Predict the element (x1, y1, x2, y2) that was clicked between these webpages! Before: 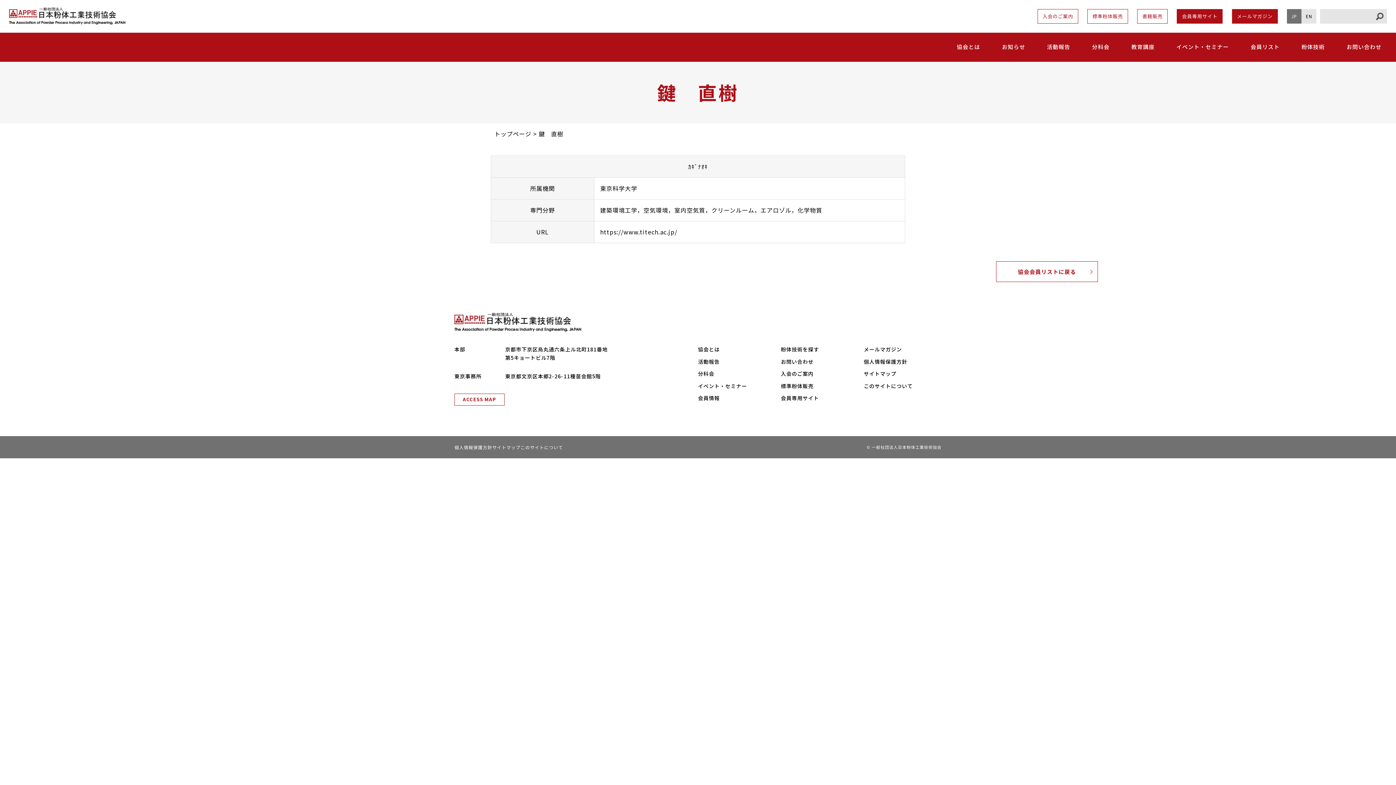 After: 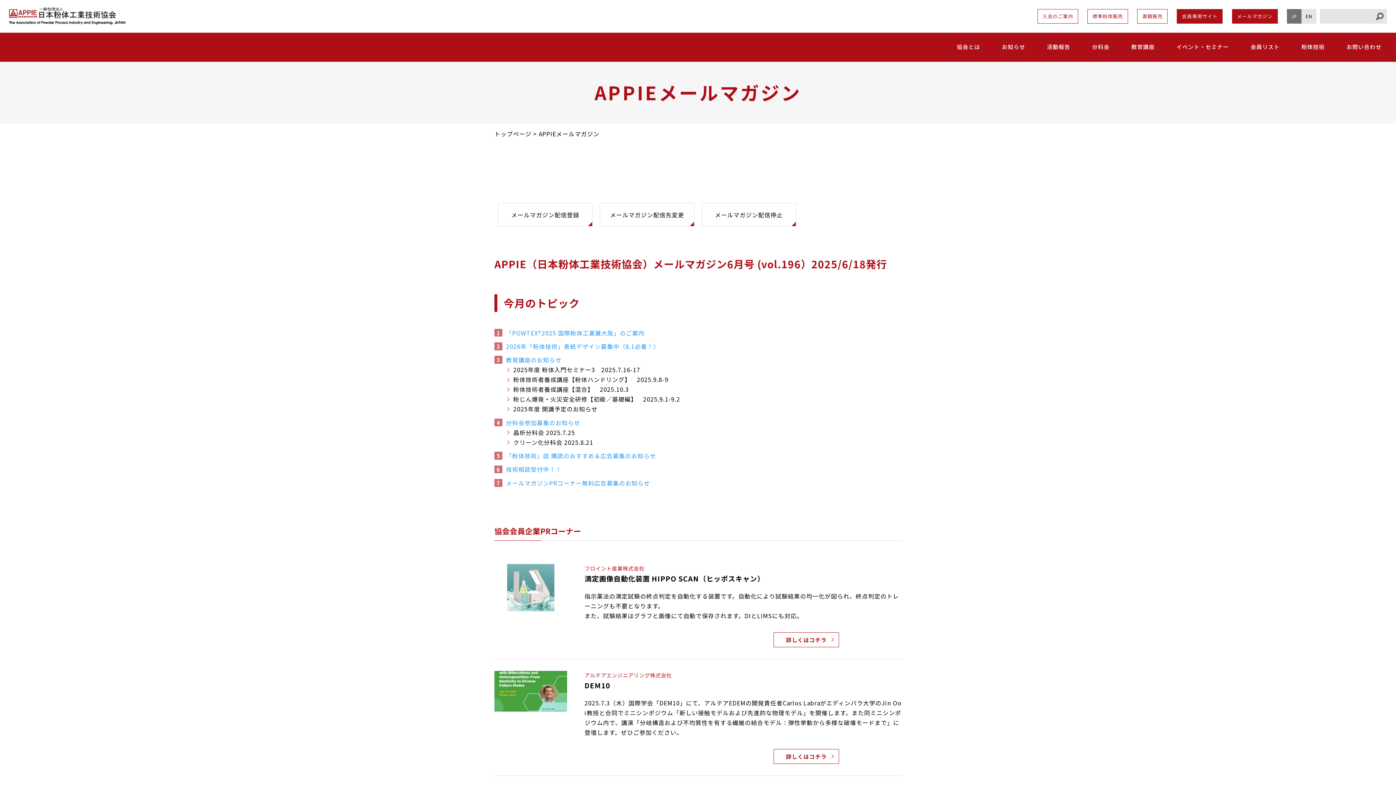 Action: label: メールマガジン bbox: (864, 345, 902, 353)